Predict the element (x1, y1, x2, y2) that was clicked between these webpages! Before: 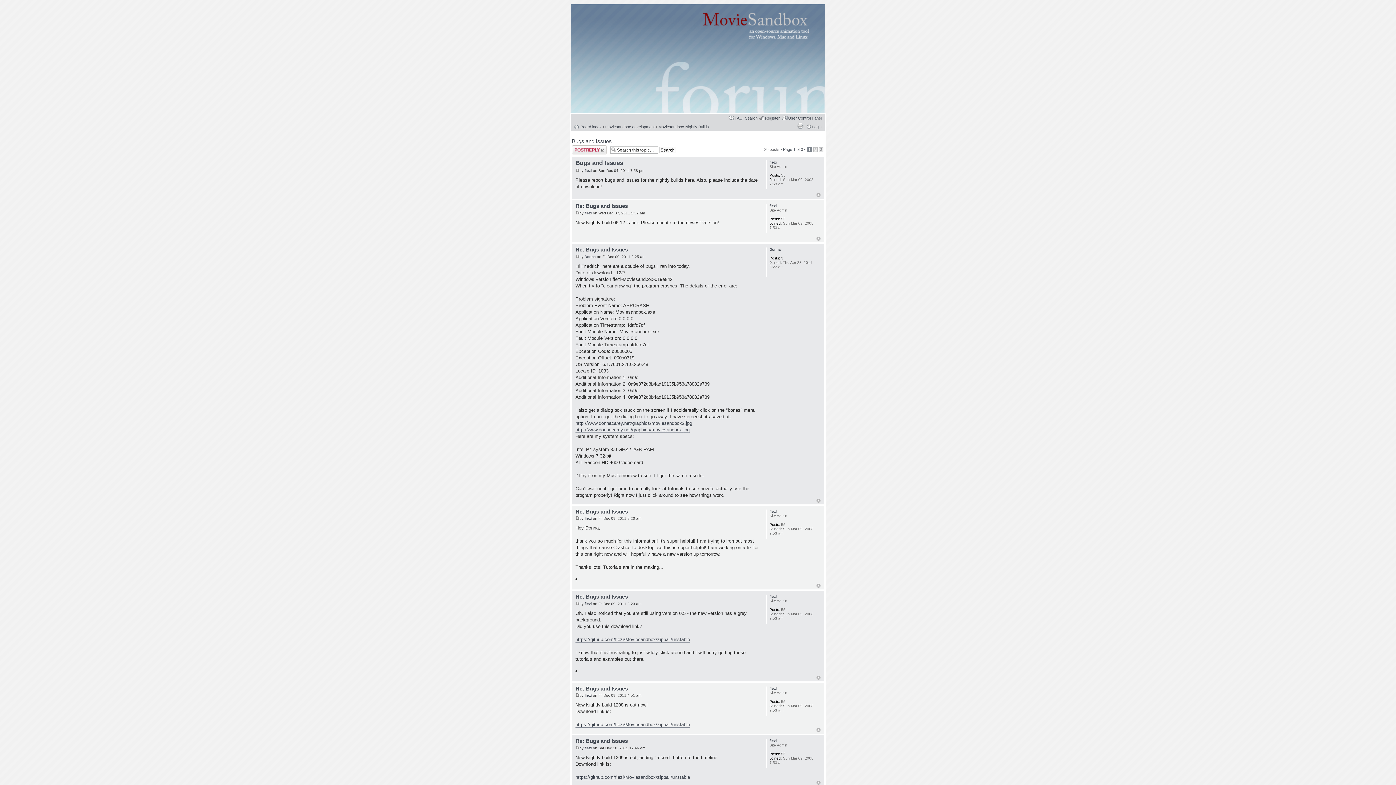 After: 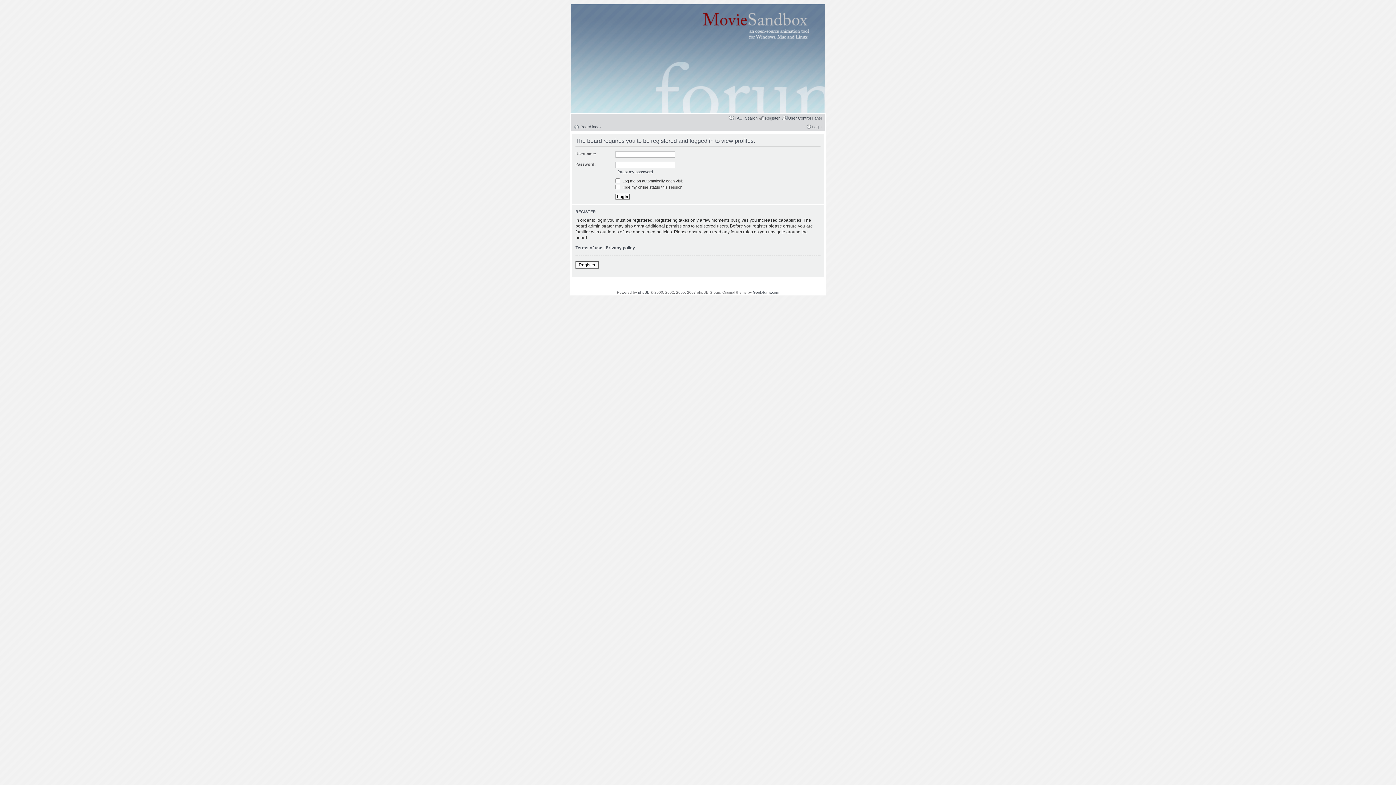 Action: bbox: (584, 211, 592, 215) label: fiezi